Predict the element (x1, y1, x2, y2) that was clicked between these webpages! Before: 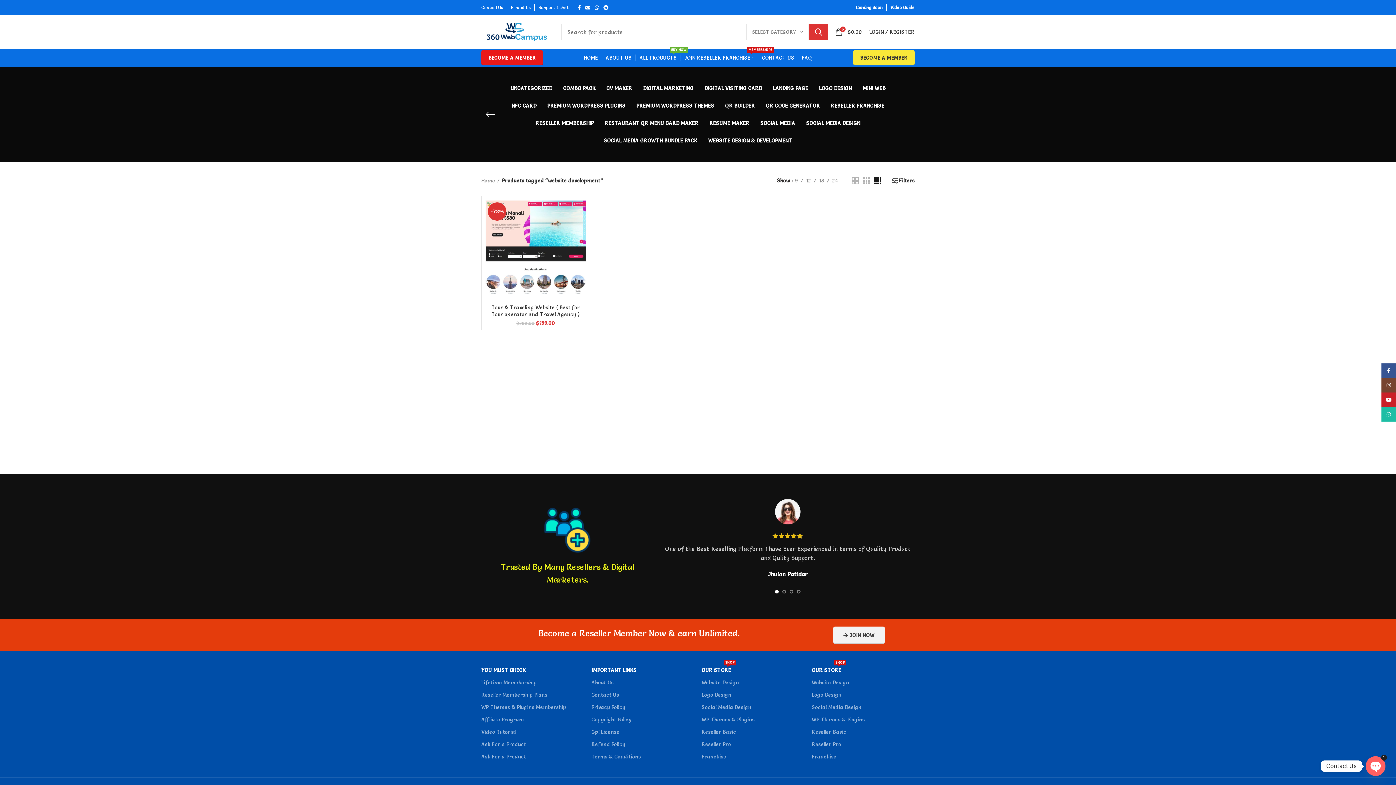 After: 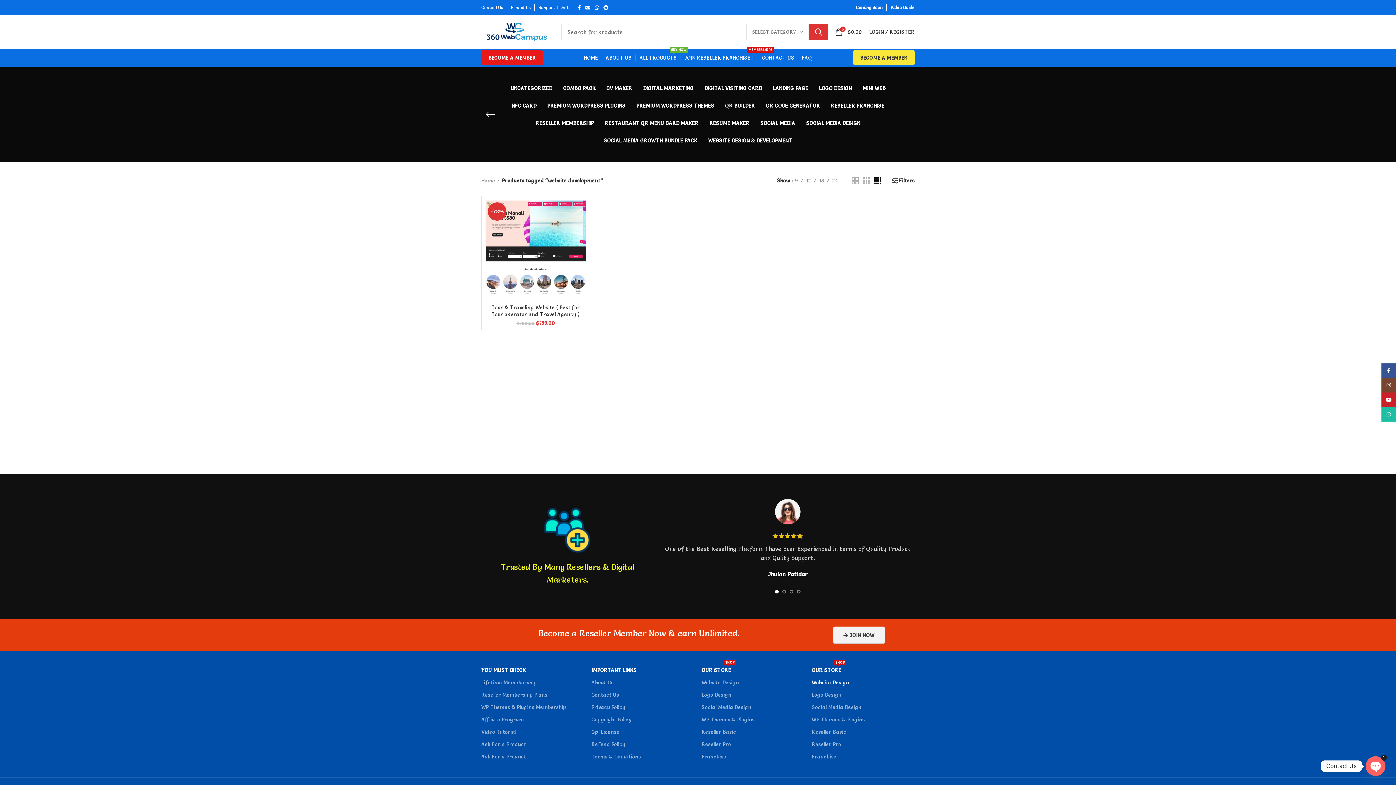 Action: bbox: (812, 676, 914, 689) label: Website Design